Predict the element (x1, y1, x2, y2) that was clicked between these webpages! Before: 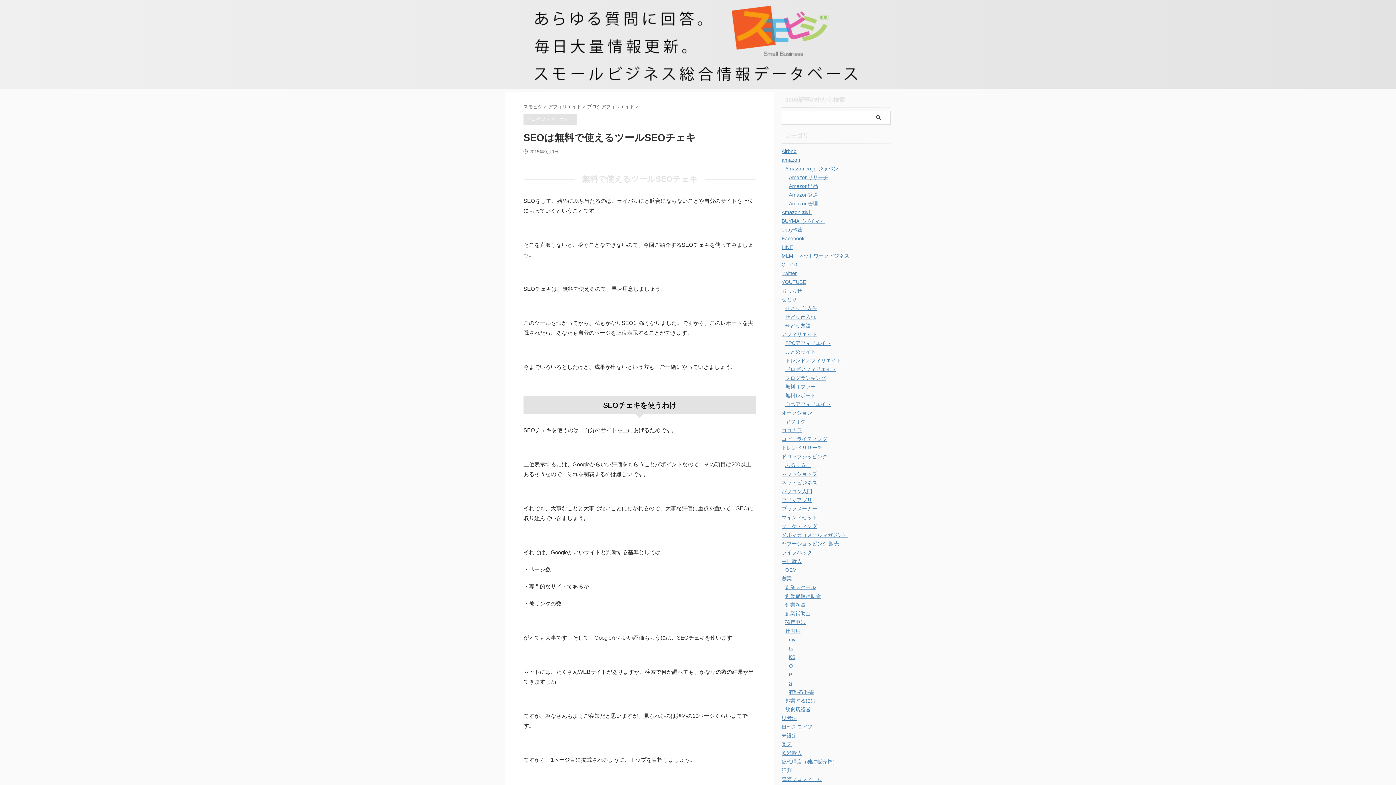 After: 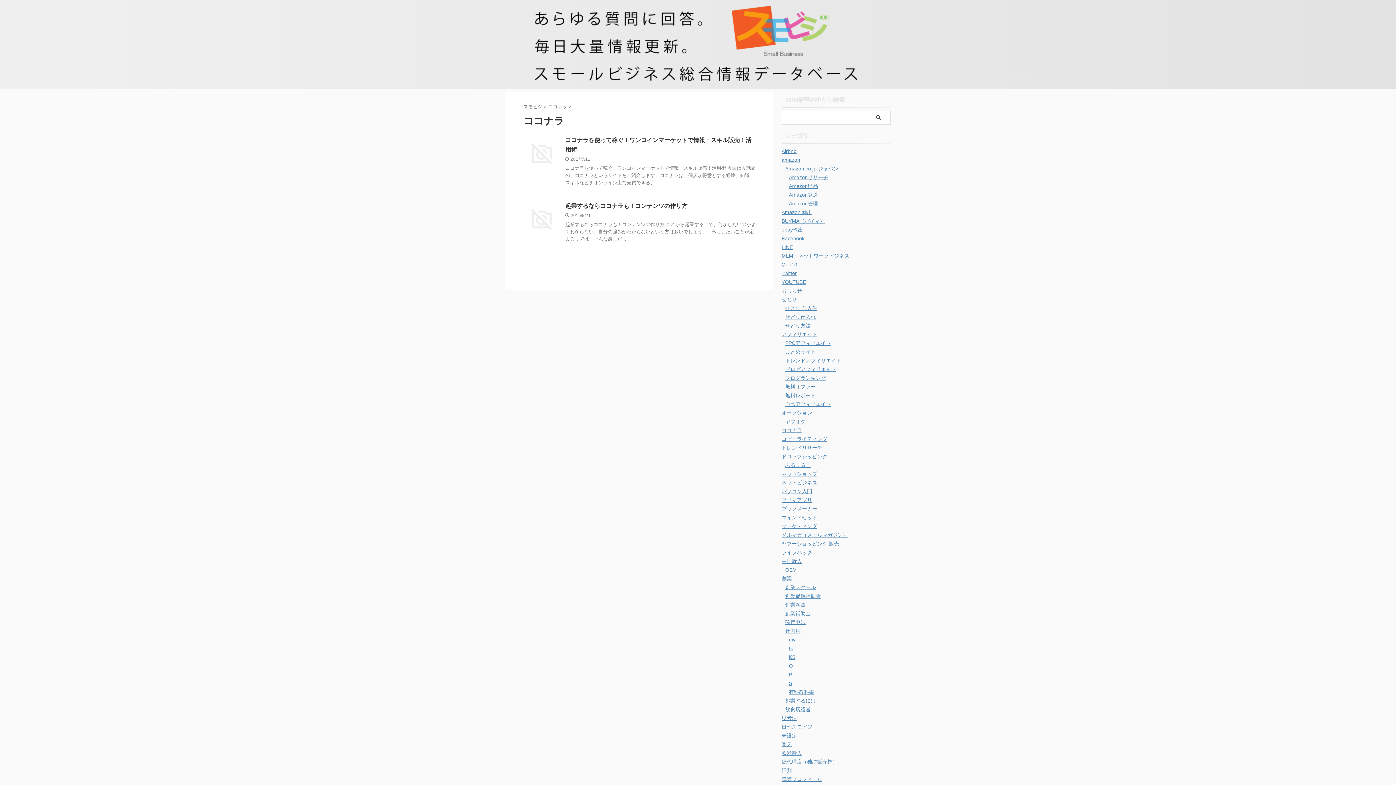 Action: label: ココナラ bbox: (781, 427, 802, 433)